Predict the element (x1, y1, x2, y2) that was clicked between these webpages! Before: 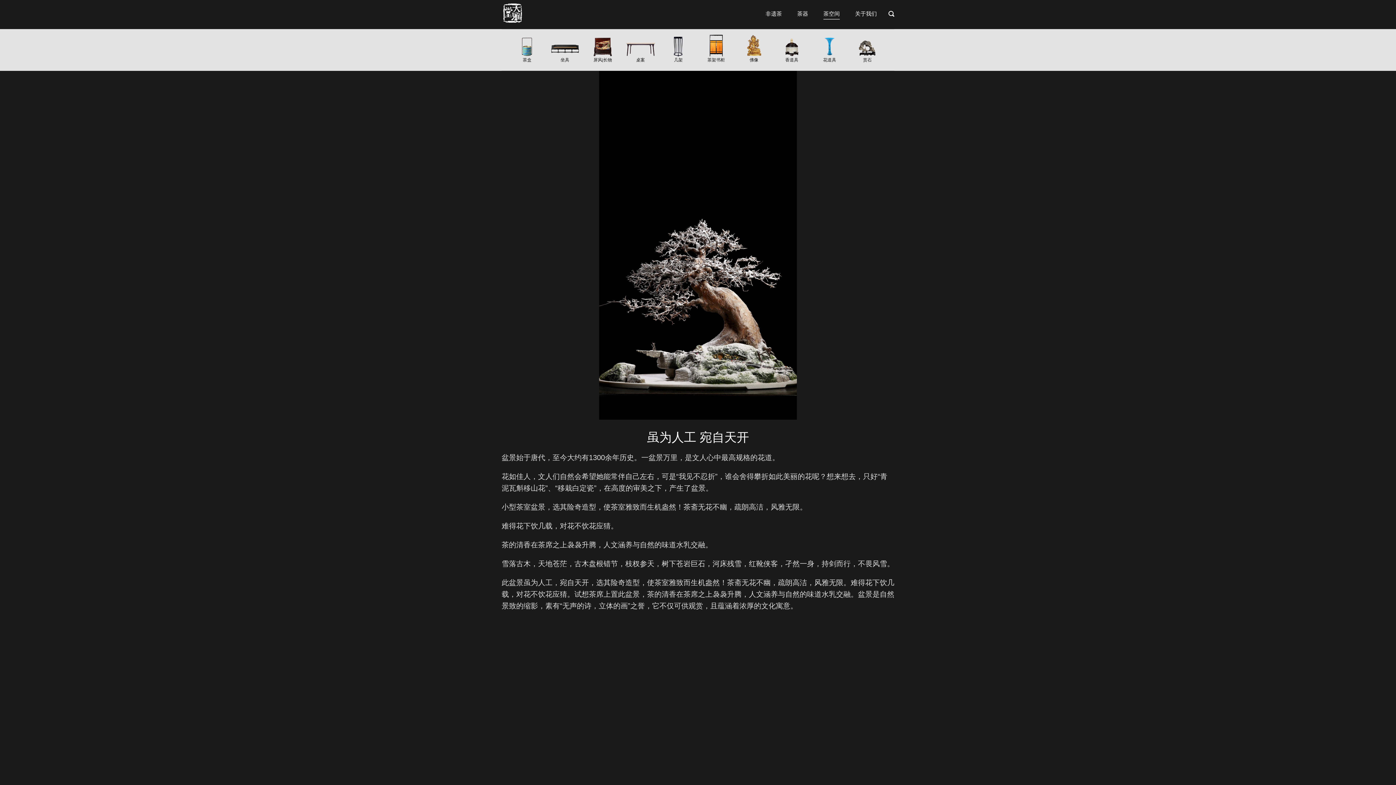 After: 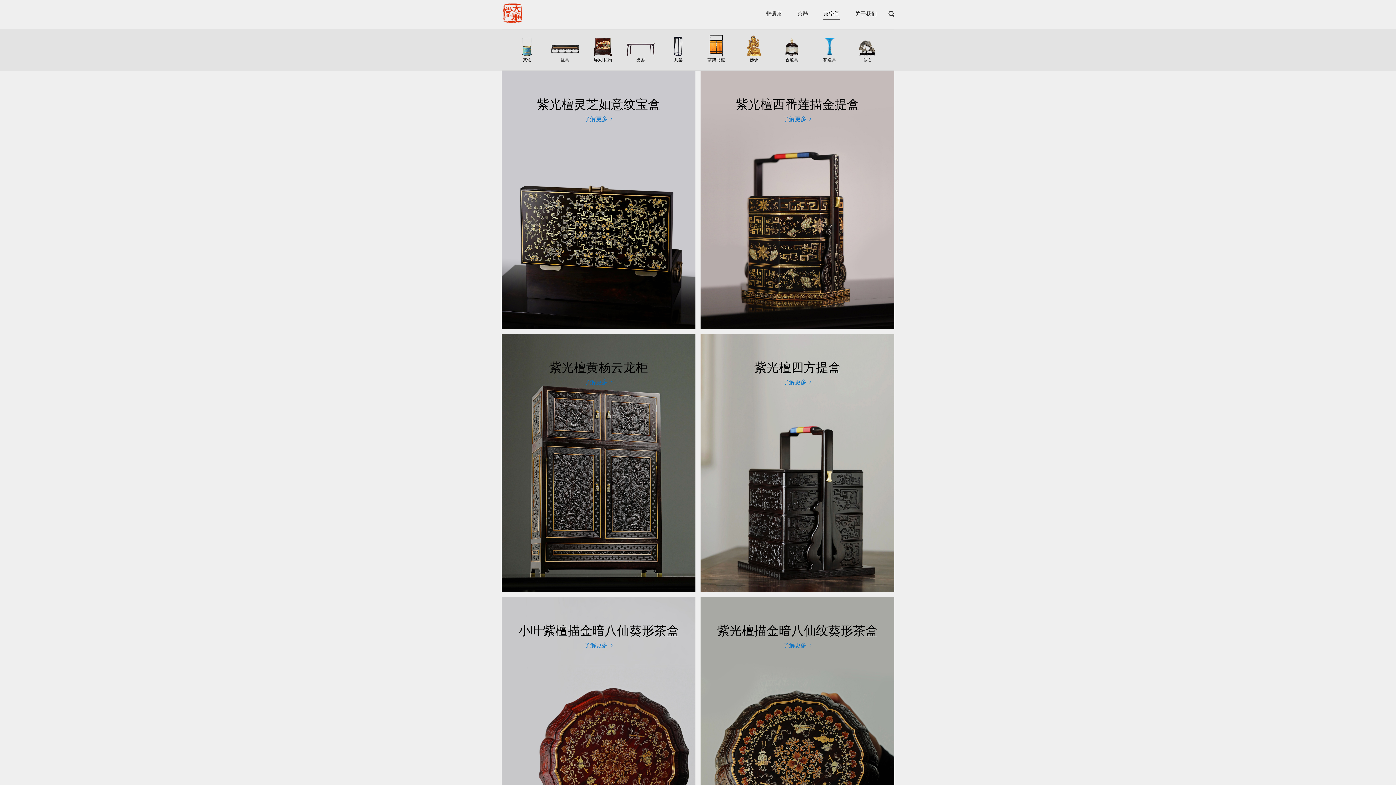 Action: label: 茶盒 bbox: (510, 33, 543, 62)